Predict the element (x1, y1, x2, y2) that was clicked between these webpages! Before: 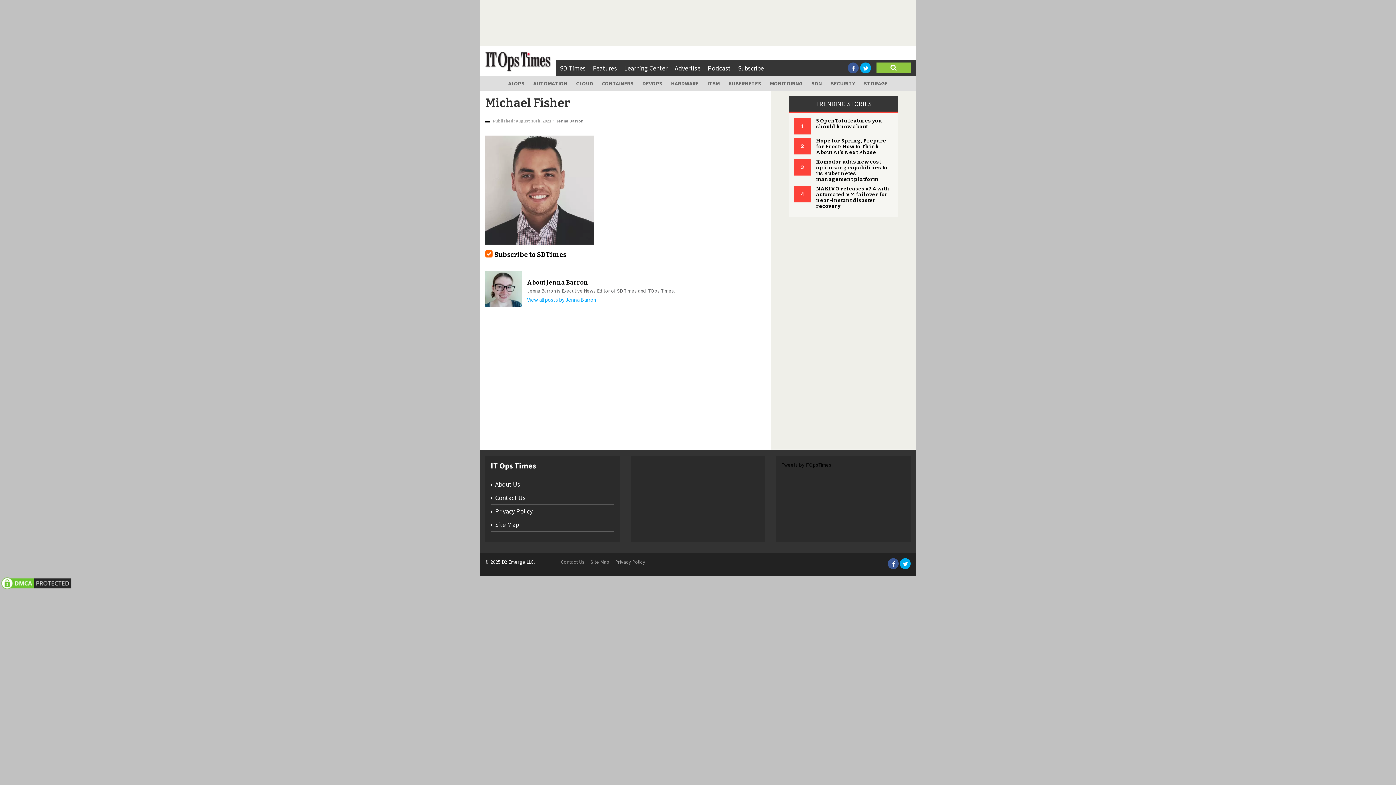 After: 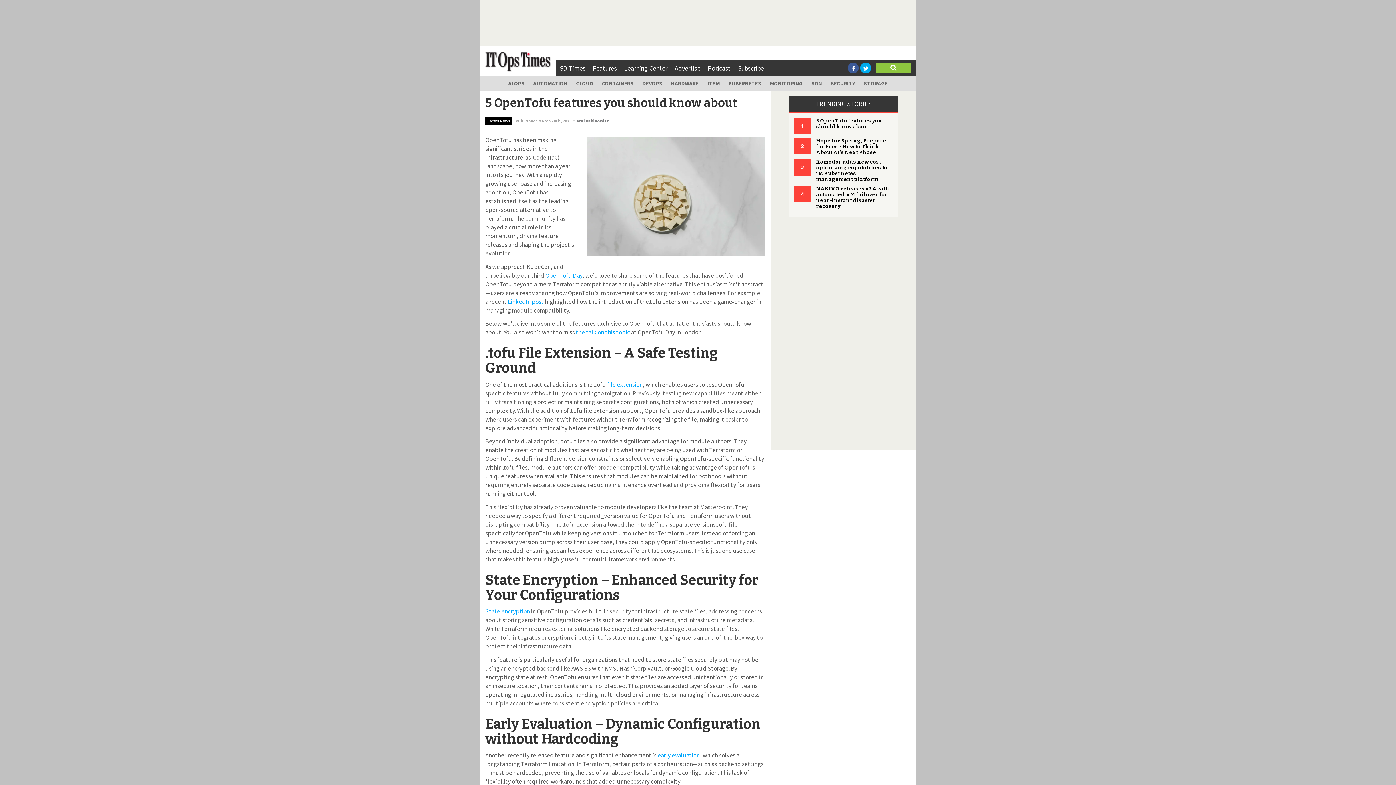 Action: bbox: (816, 117, 881, 129) label: 5 OpenTofu features you should know about